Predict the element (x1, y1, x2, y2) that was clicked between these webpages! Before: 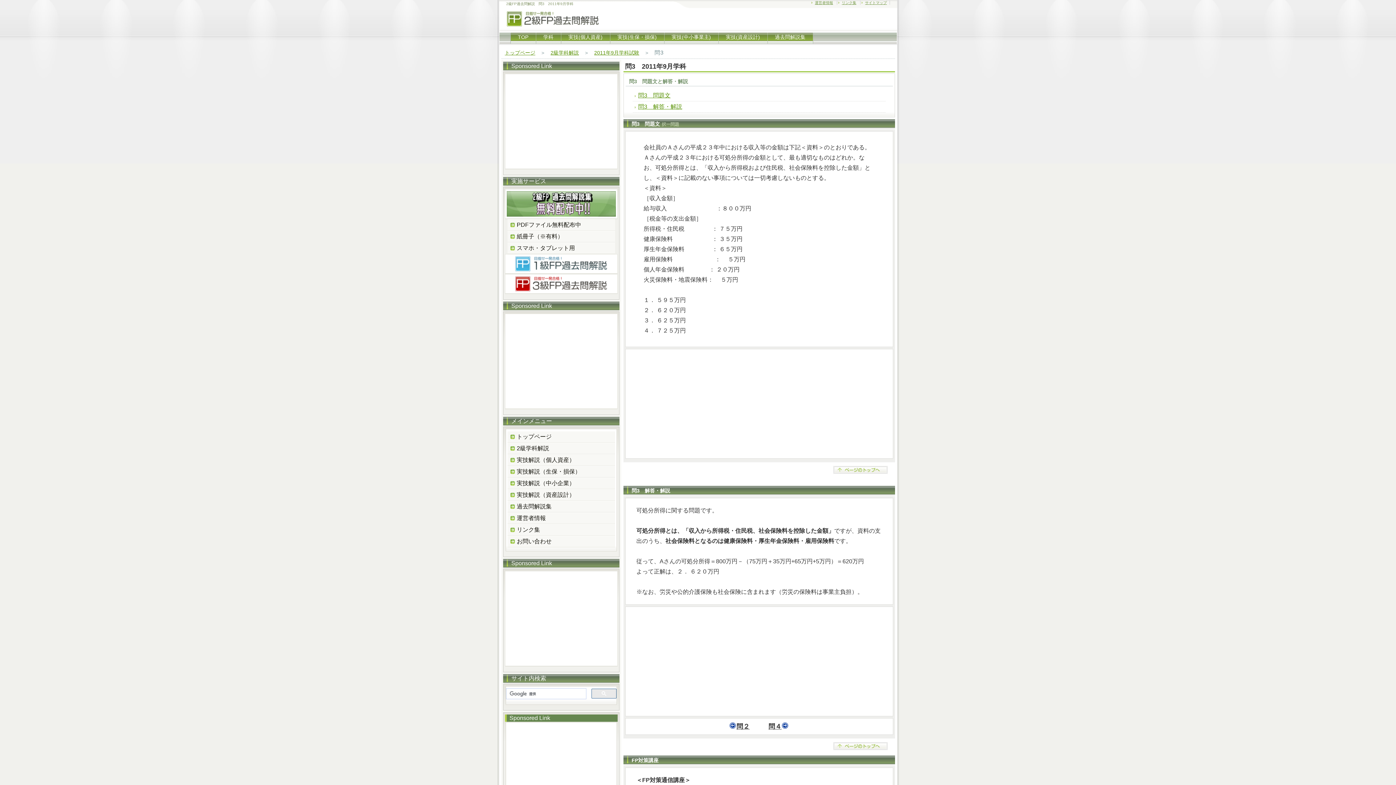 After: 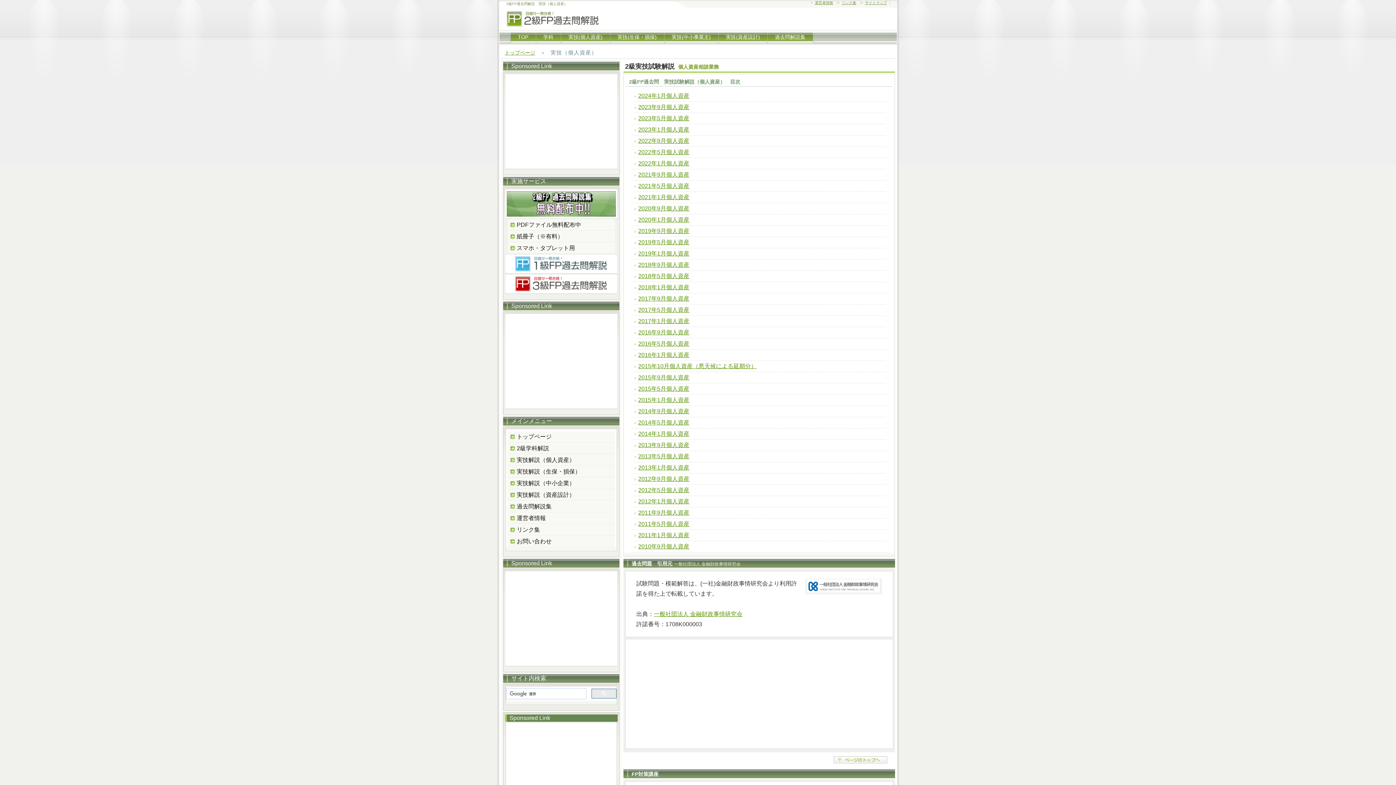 Action: bbox: (561, 32, 610, 43) label: 実技(個人資産)